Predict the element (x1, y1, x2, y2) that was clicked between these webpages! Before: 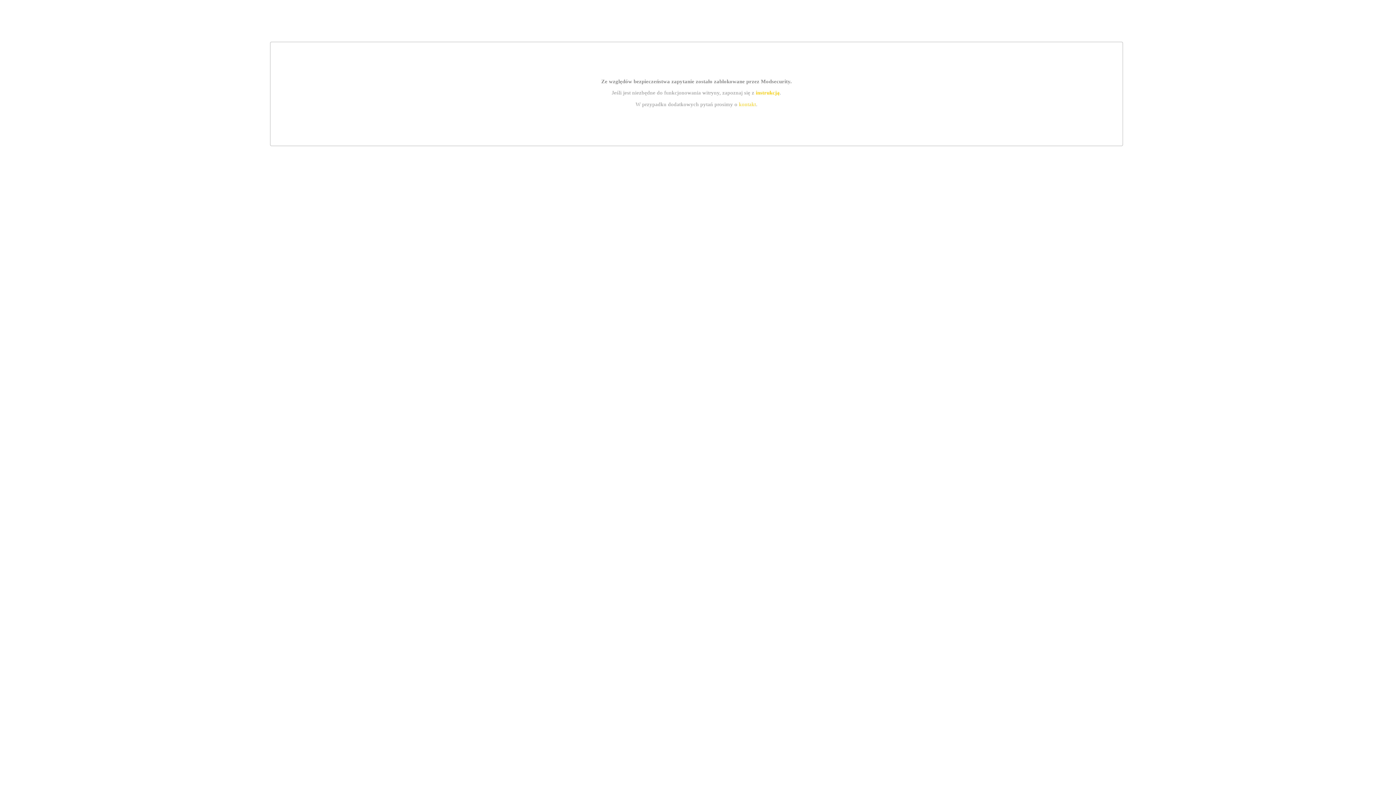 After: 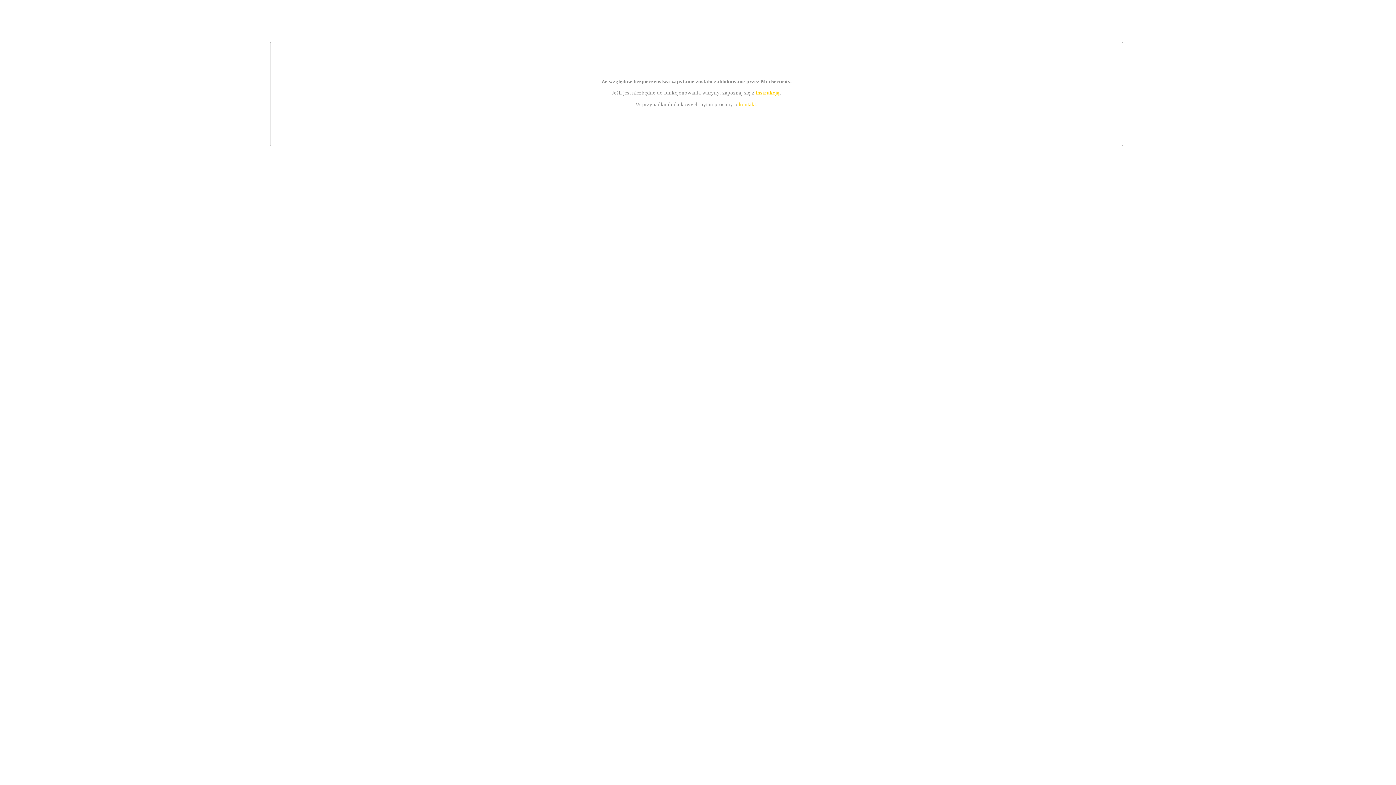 Action: bbox: (755, 89, 779, 95) label: instrukcją